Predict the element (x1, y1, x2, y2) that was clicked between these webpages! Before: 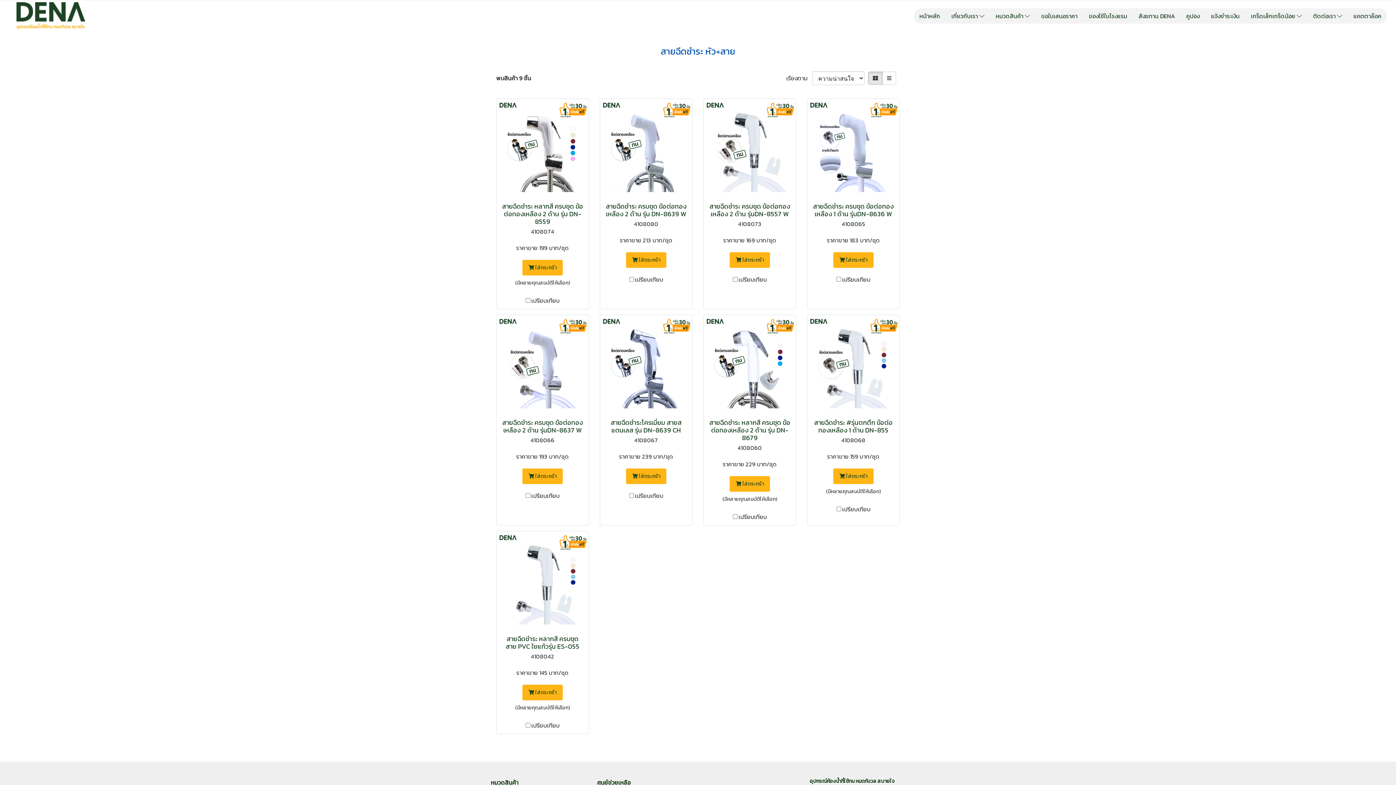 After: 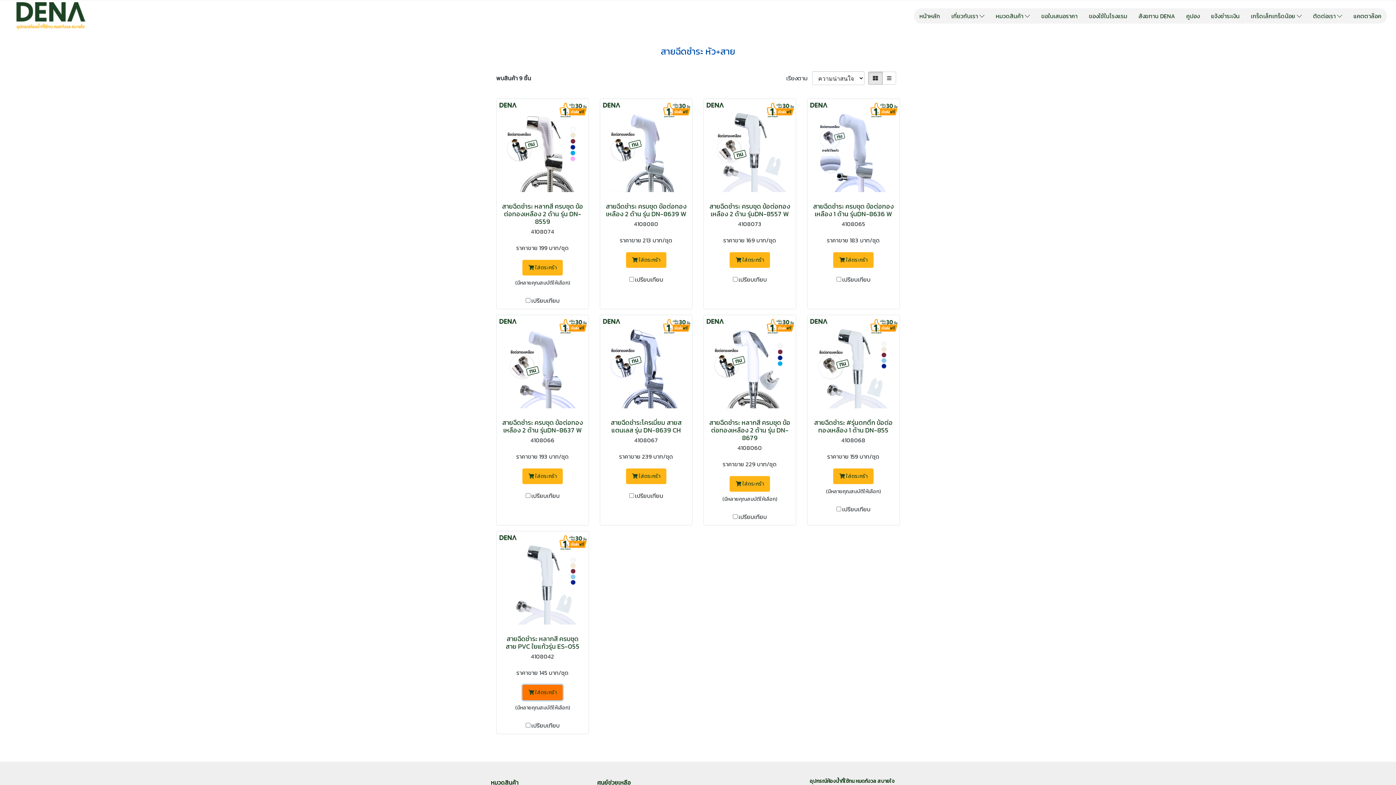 Action: label:  ใส่ตระกร้า bbox: (522, 685, 563, 700)